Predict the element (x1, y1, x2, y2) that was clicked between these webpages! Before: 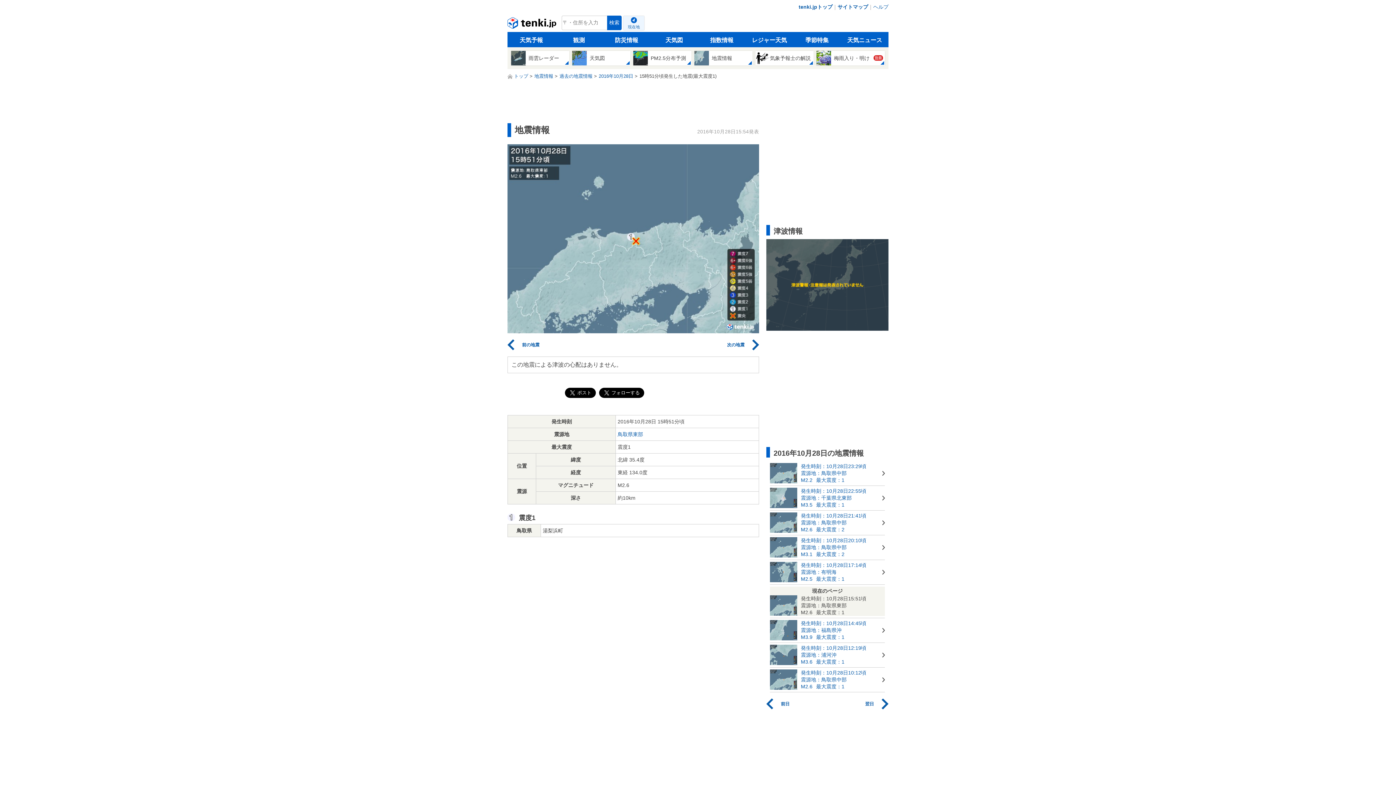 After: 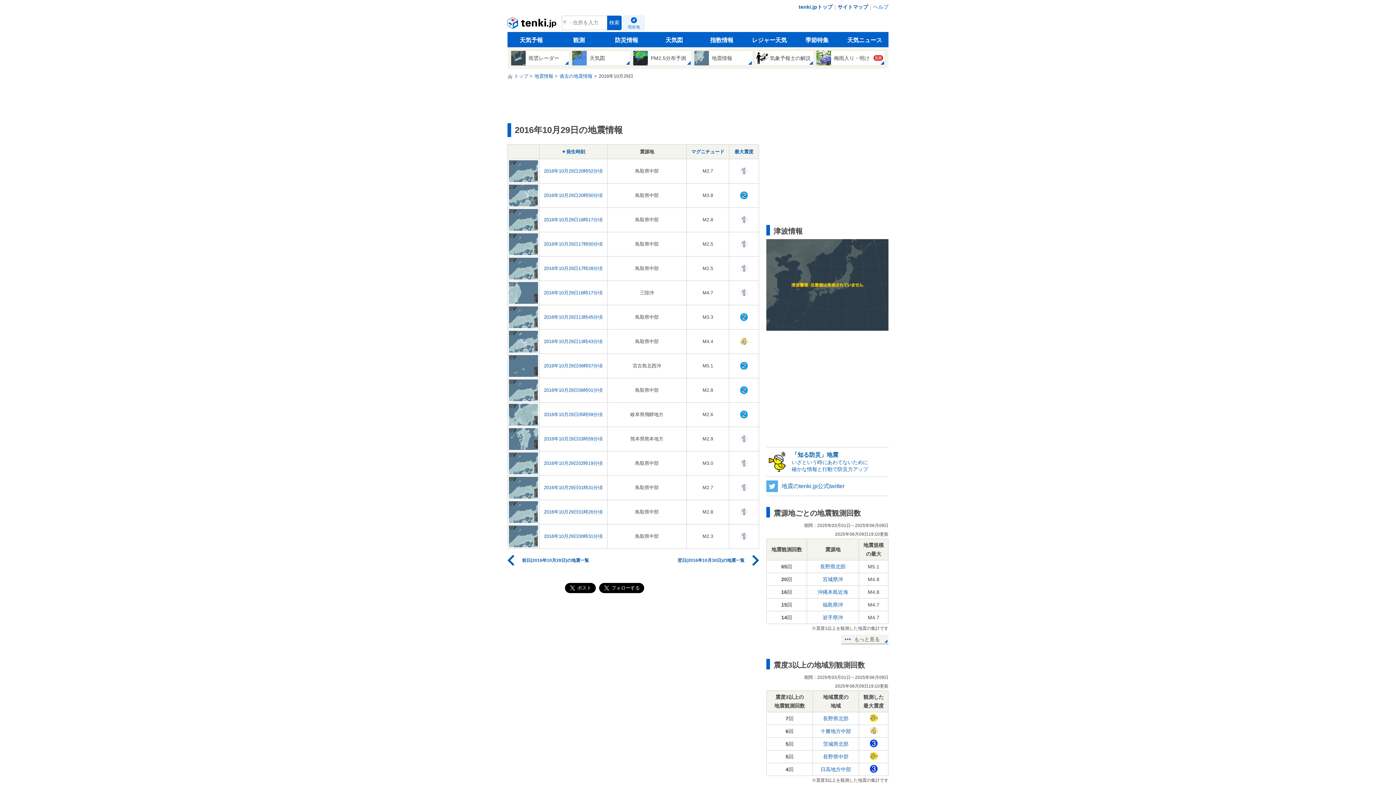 Action: bbox: (833, 696, 888, 712) label: 翌日